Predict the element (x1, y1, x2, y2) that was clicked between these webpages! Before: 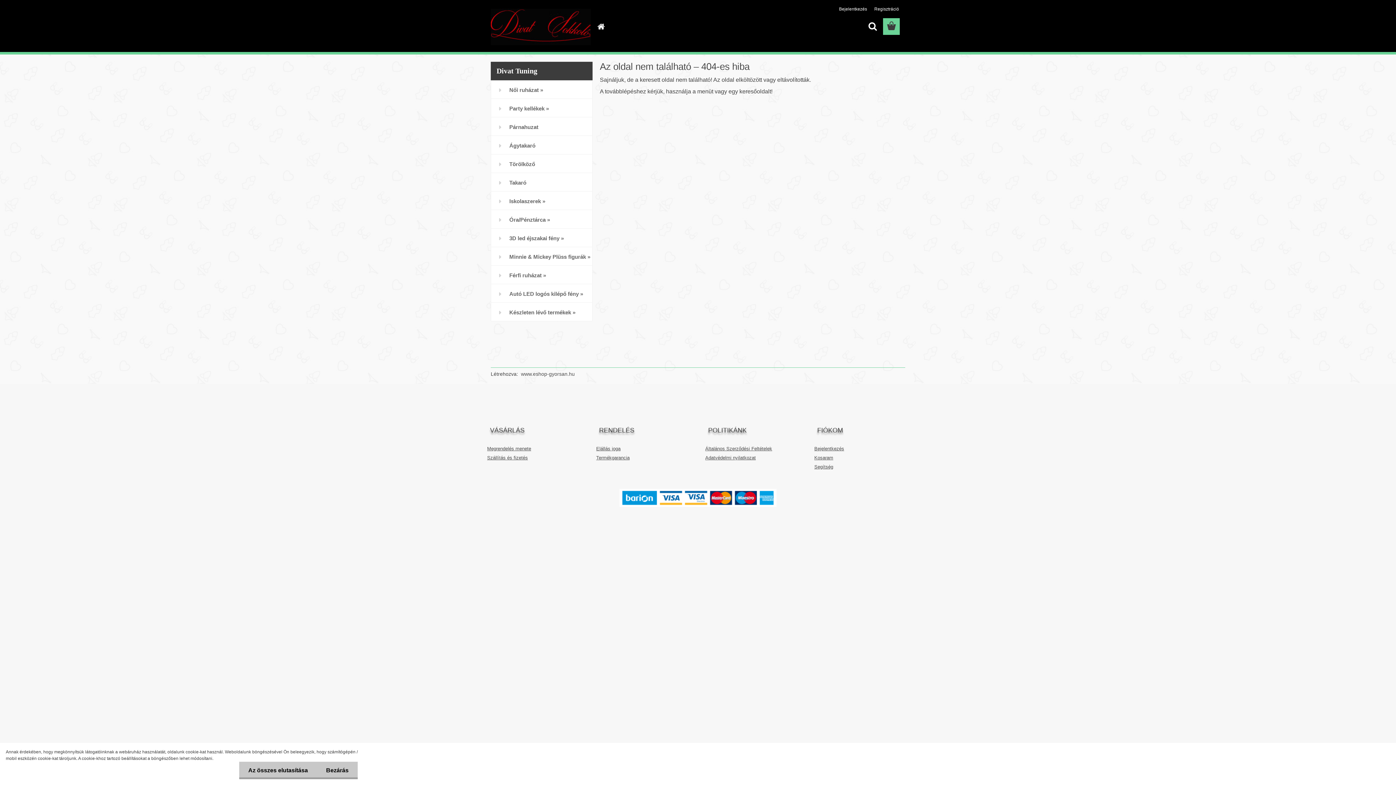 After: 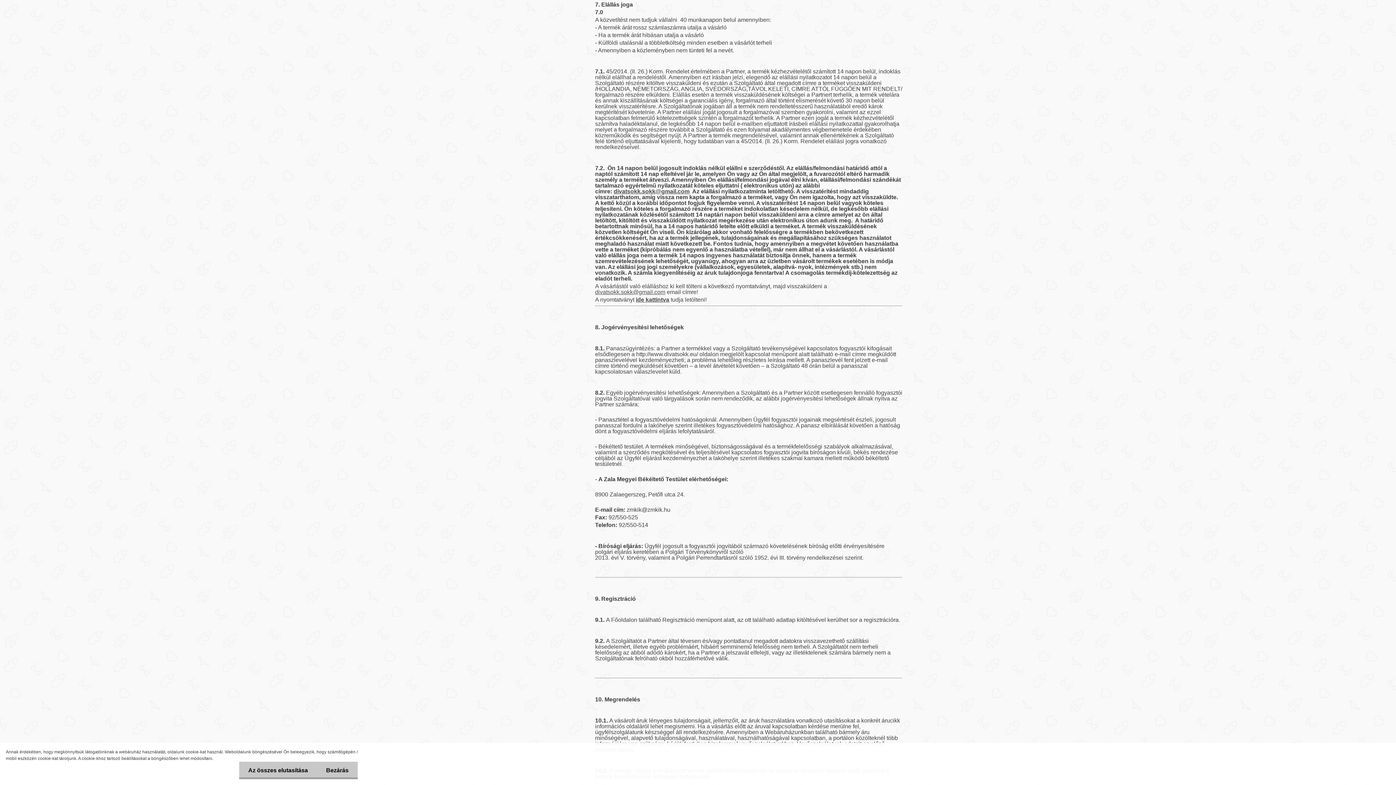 Action: label: Elállás joga bbox: (596, 446, 620, 451)